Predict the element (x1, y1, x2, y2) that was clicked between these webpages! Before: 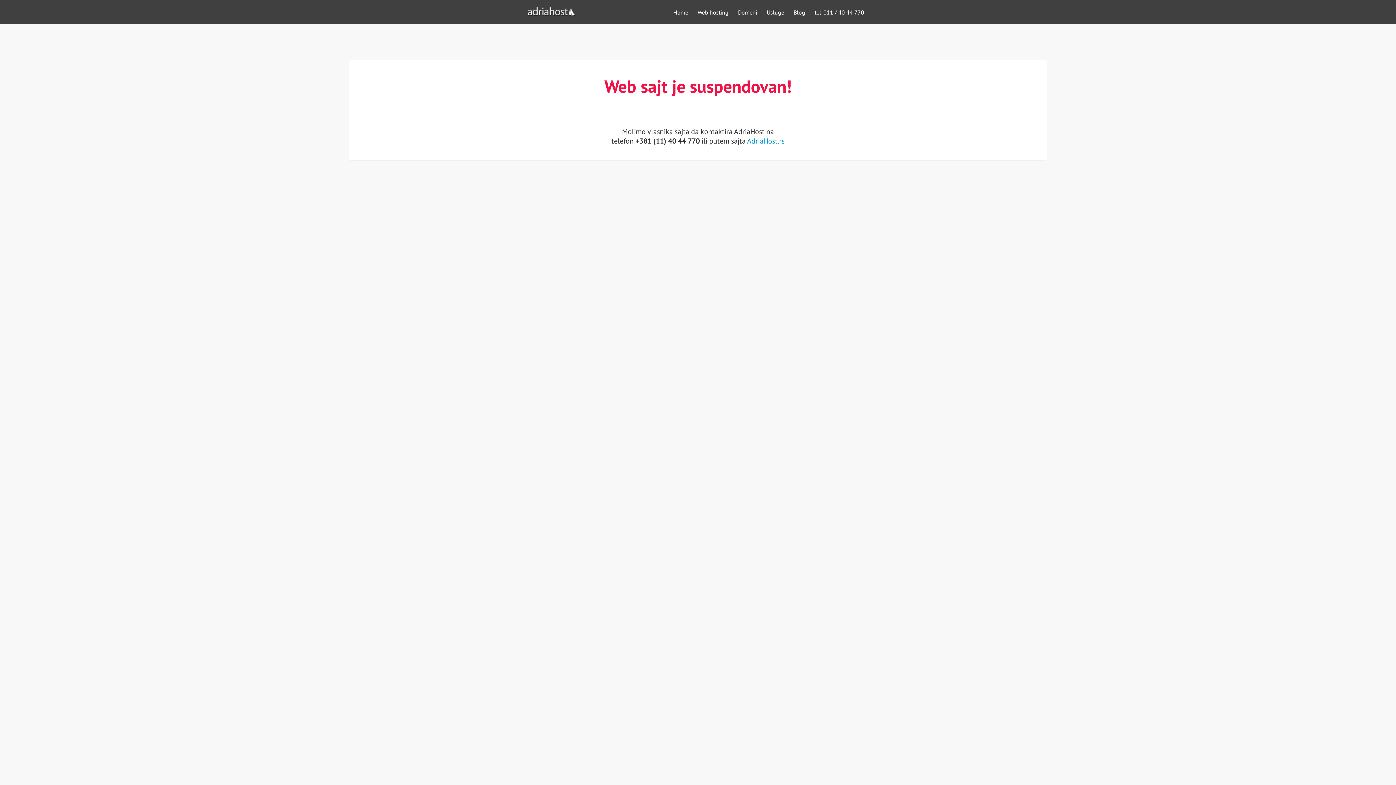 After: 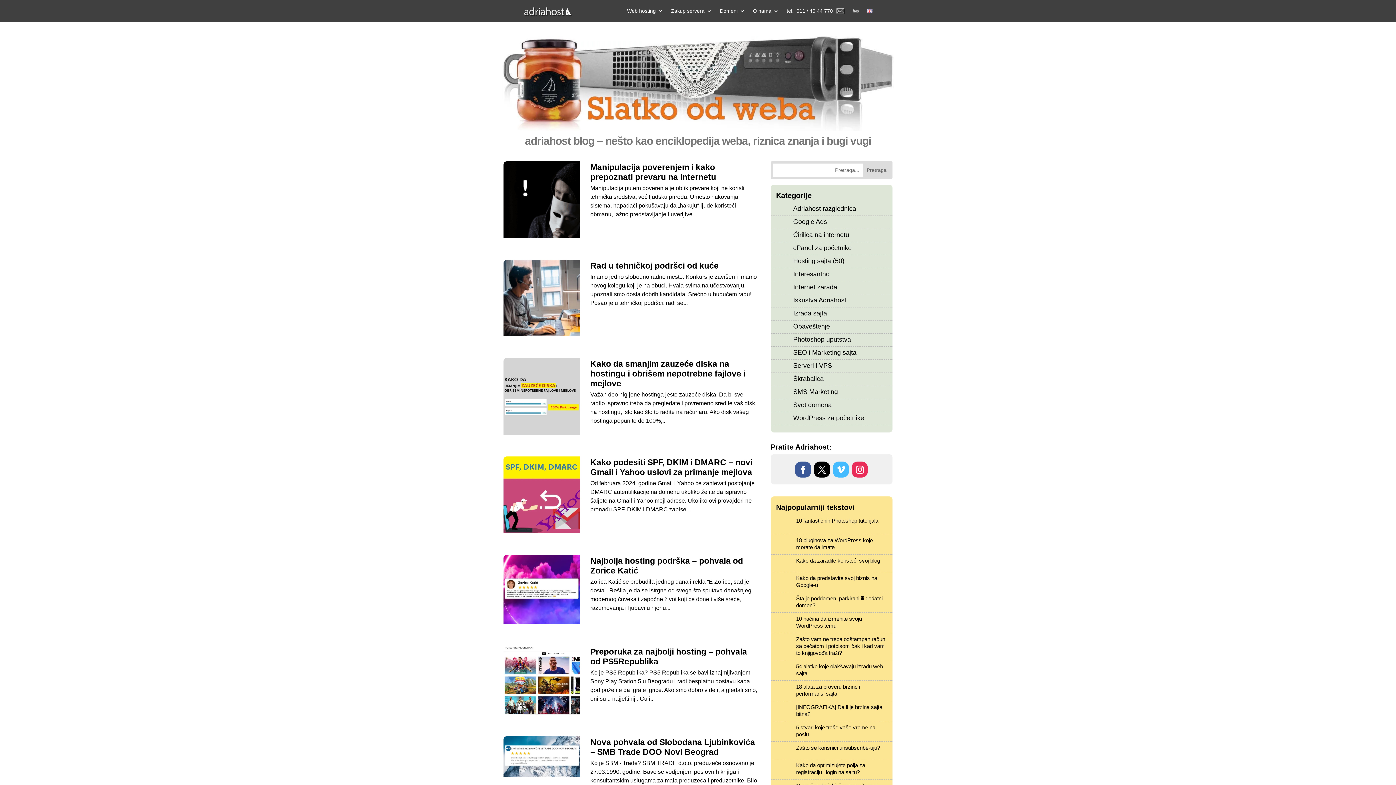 Action: bbox: (790, 7, 809, 17) label: Blog